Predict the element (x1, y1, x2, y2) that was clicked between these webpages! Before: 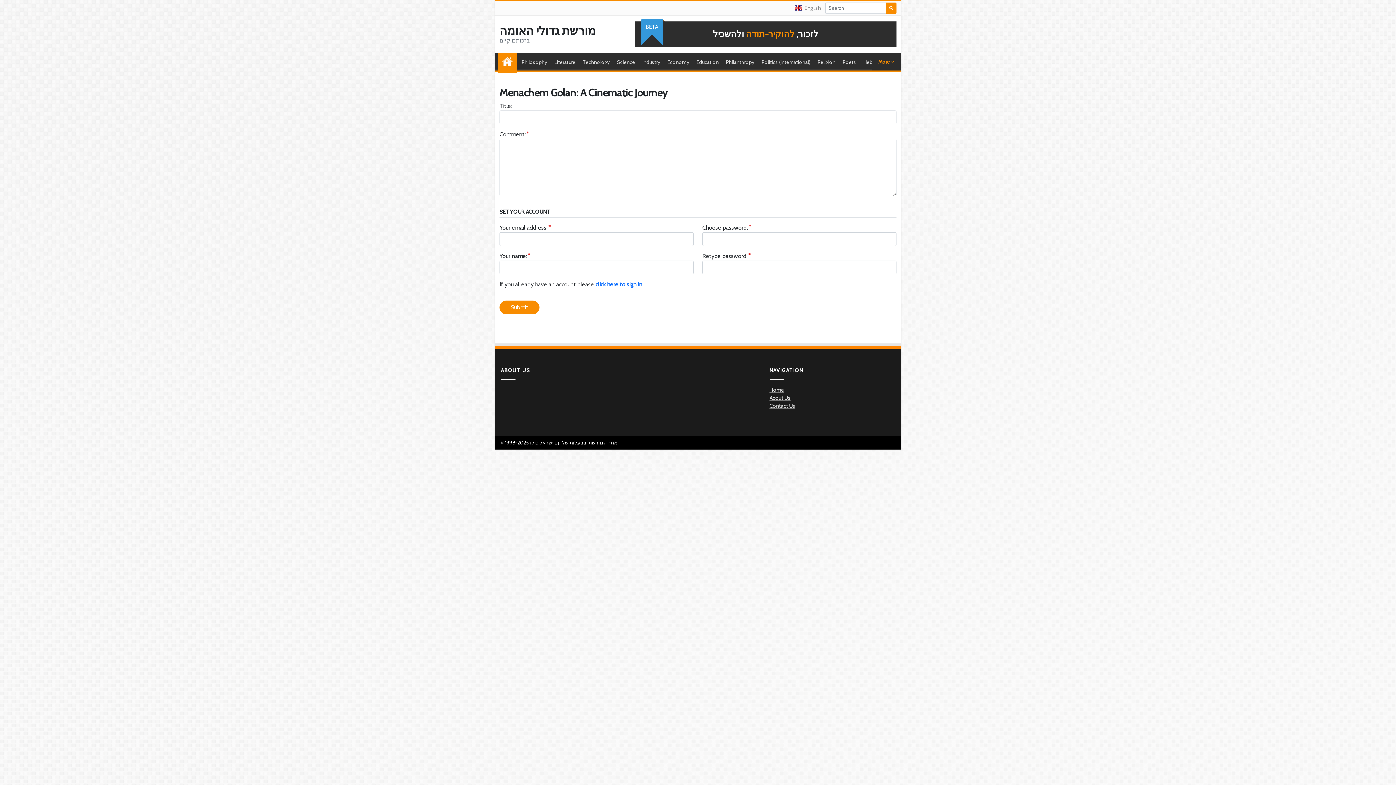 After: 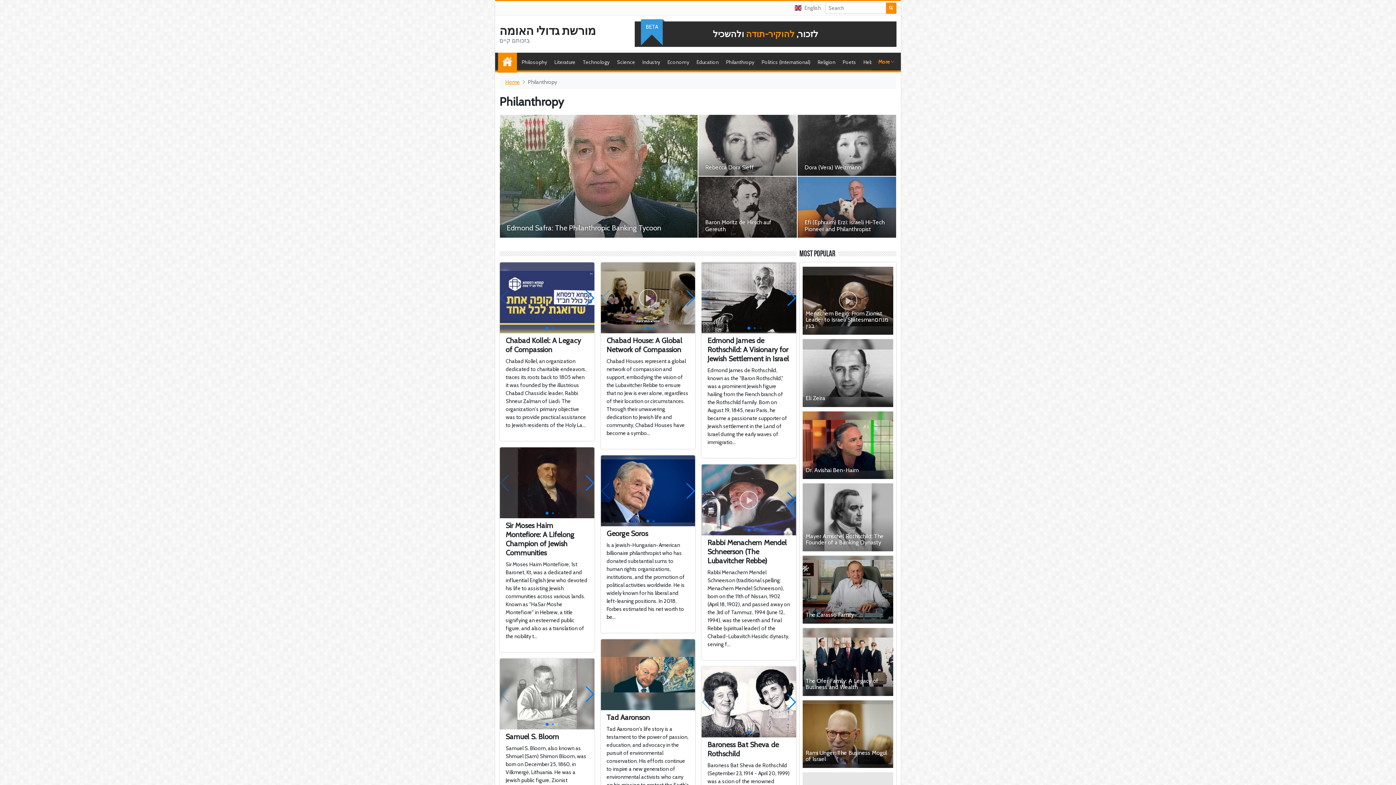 Action: bbox: (724, 52, 756, 71) label: Philanthropy